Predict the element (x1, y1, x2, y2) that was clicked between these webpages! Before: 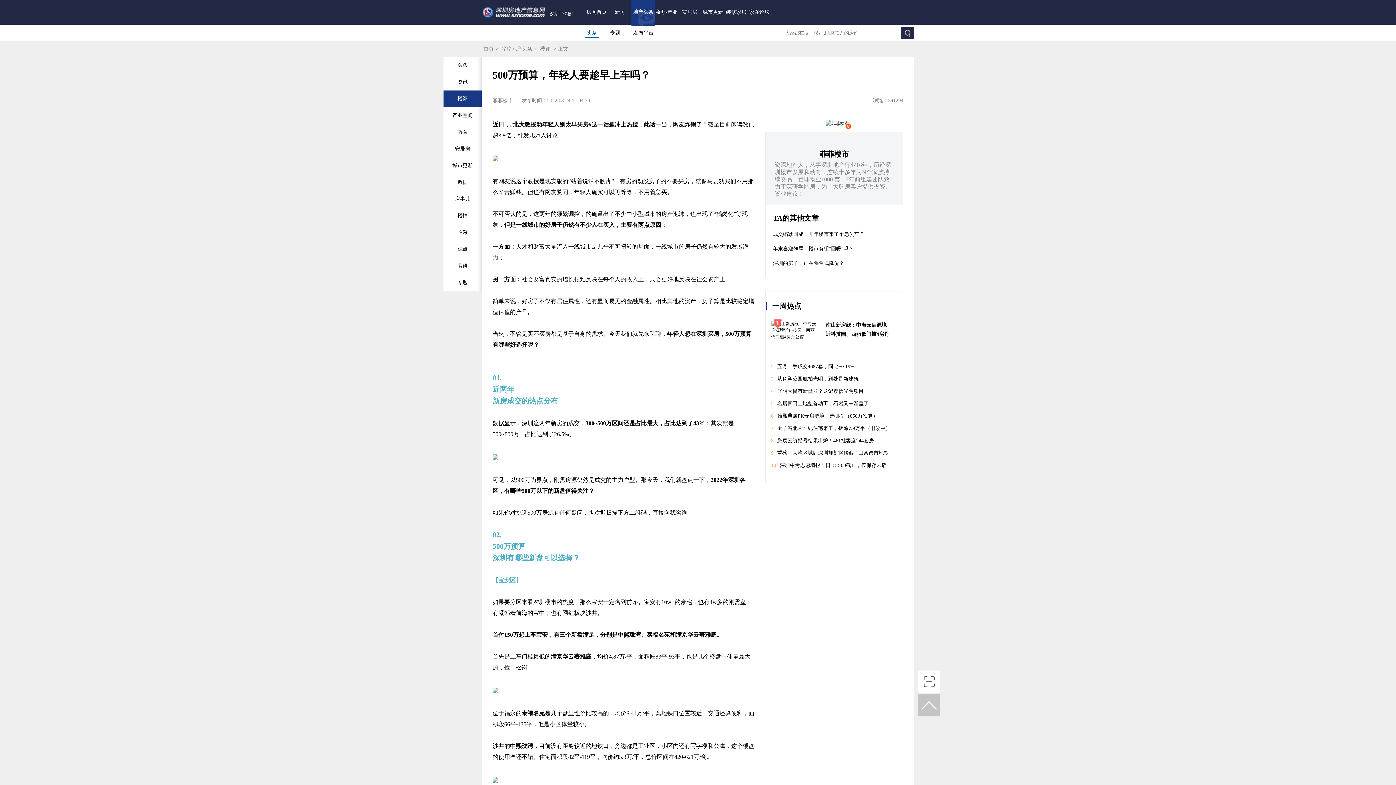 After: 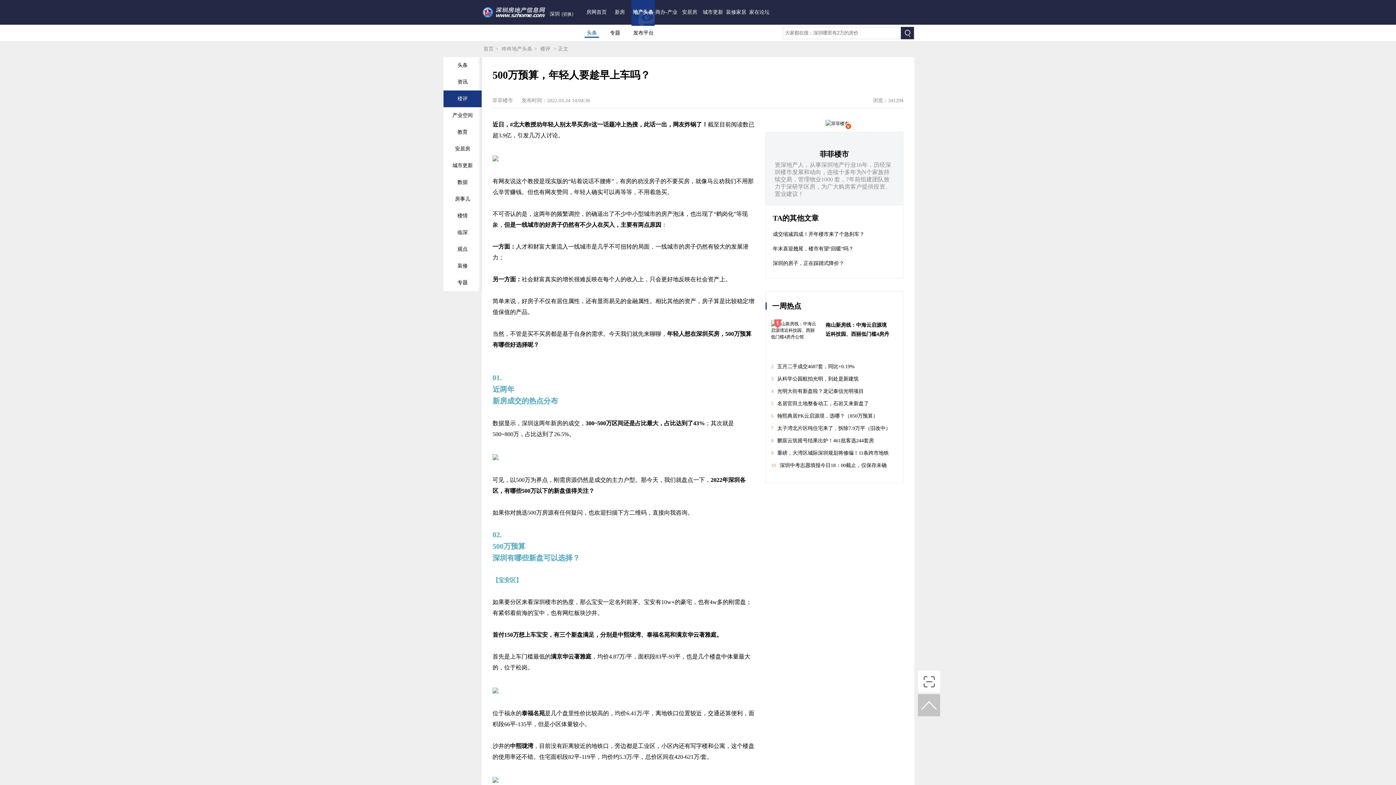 Action: label: 地产头条 bbox: (631, 0, 654, 25)